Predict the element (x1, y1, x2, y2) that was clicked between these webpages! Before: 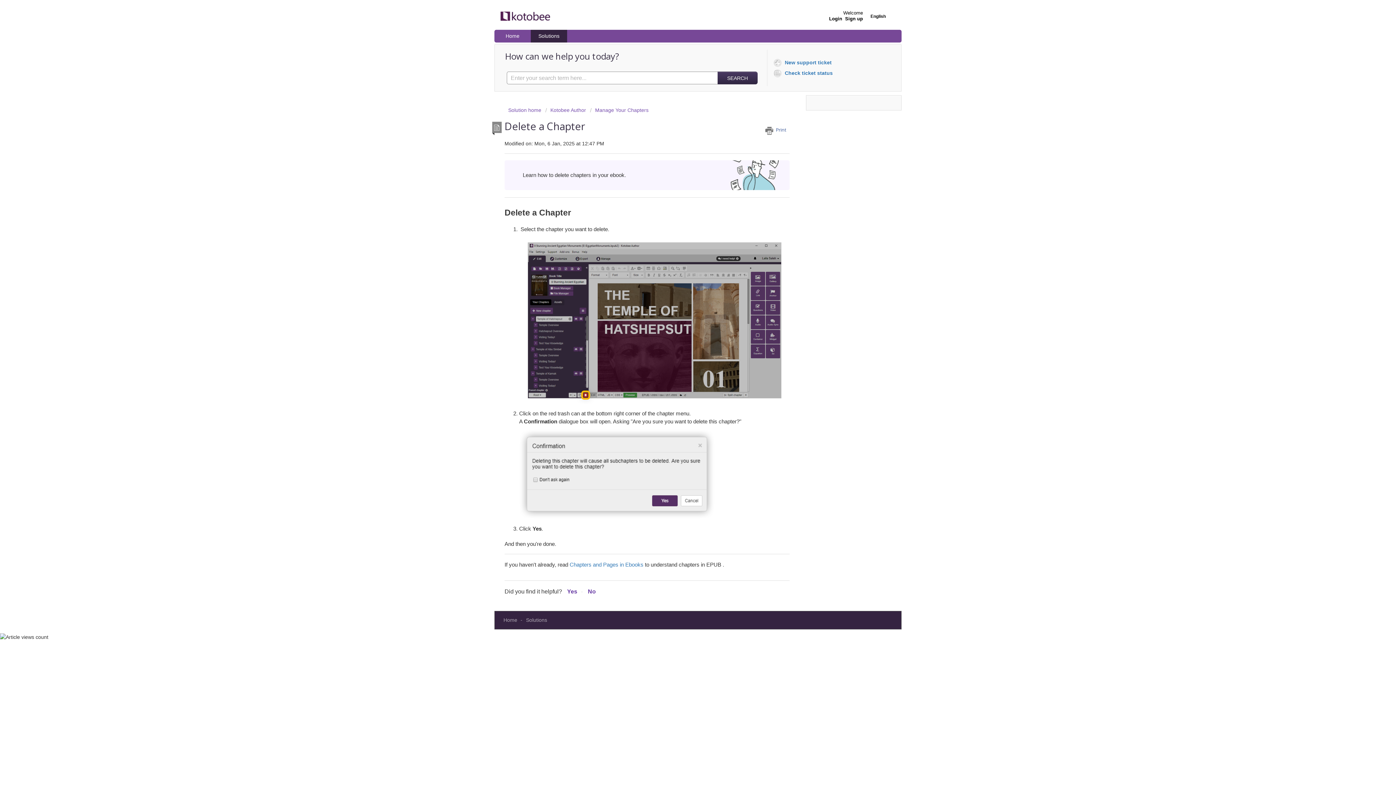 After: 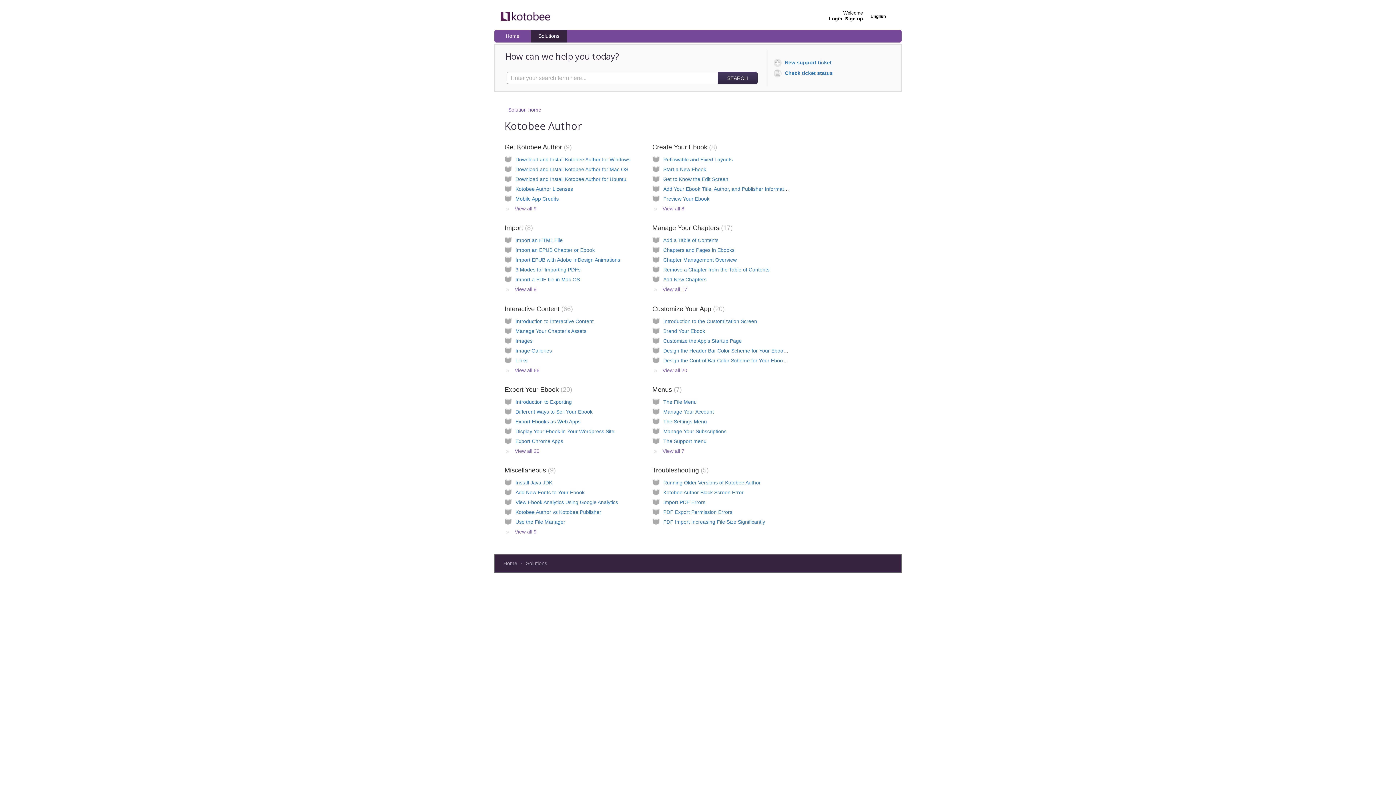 Action: label: Kotobee Author bbox: (545, 107, 586, 113)